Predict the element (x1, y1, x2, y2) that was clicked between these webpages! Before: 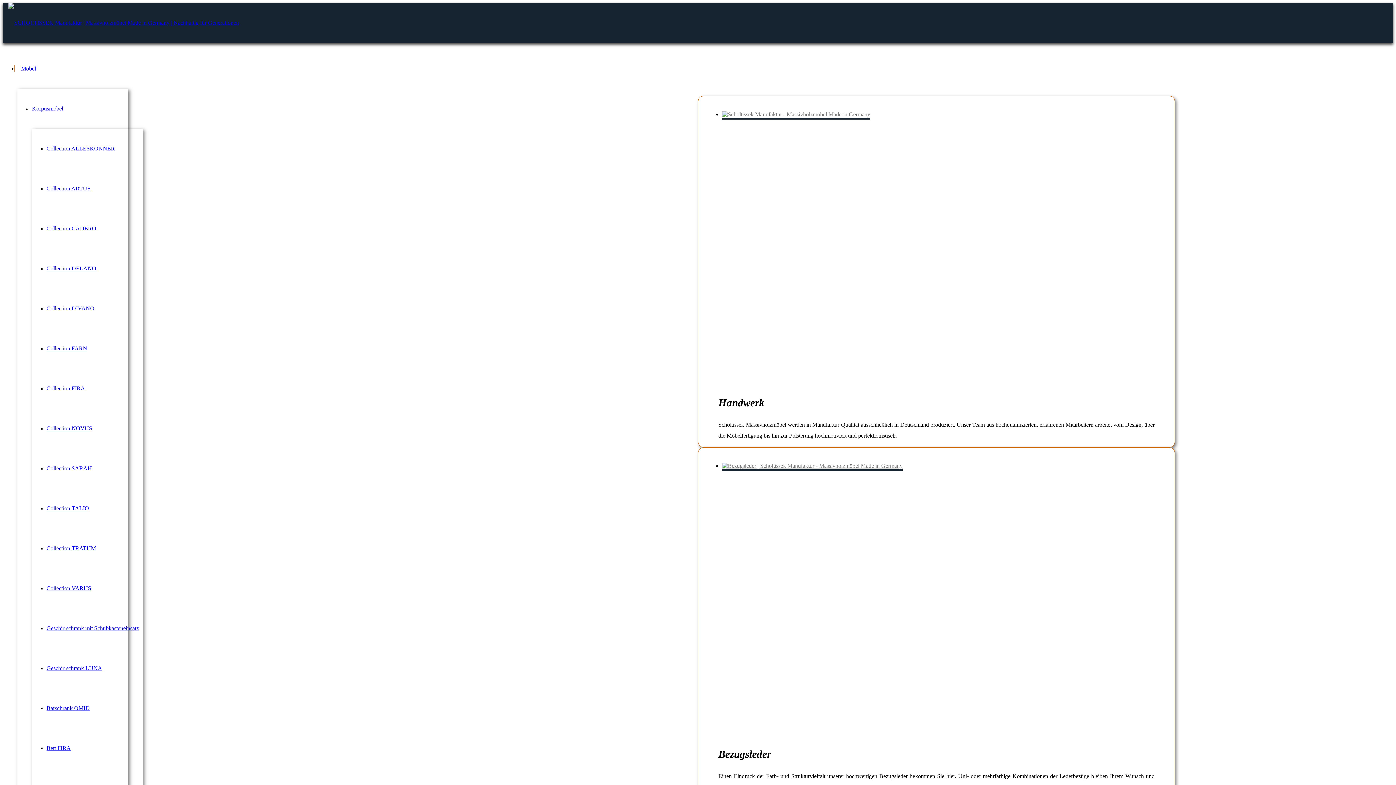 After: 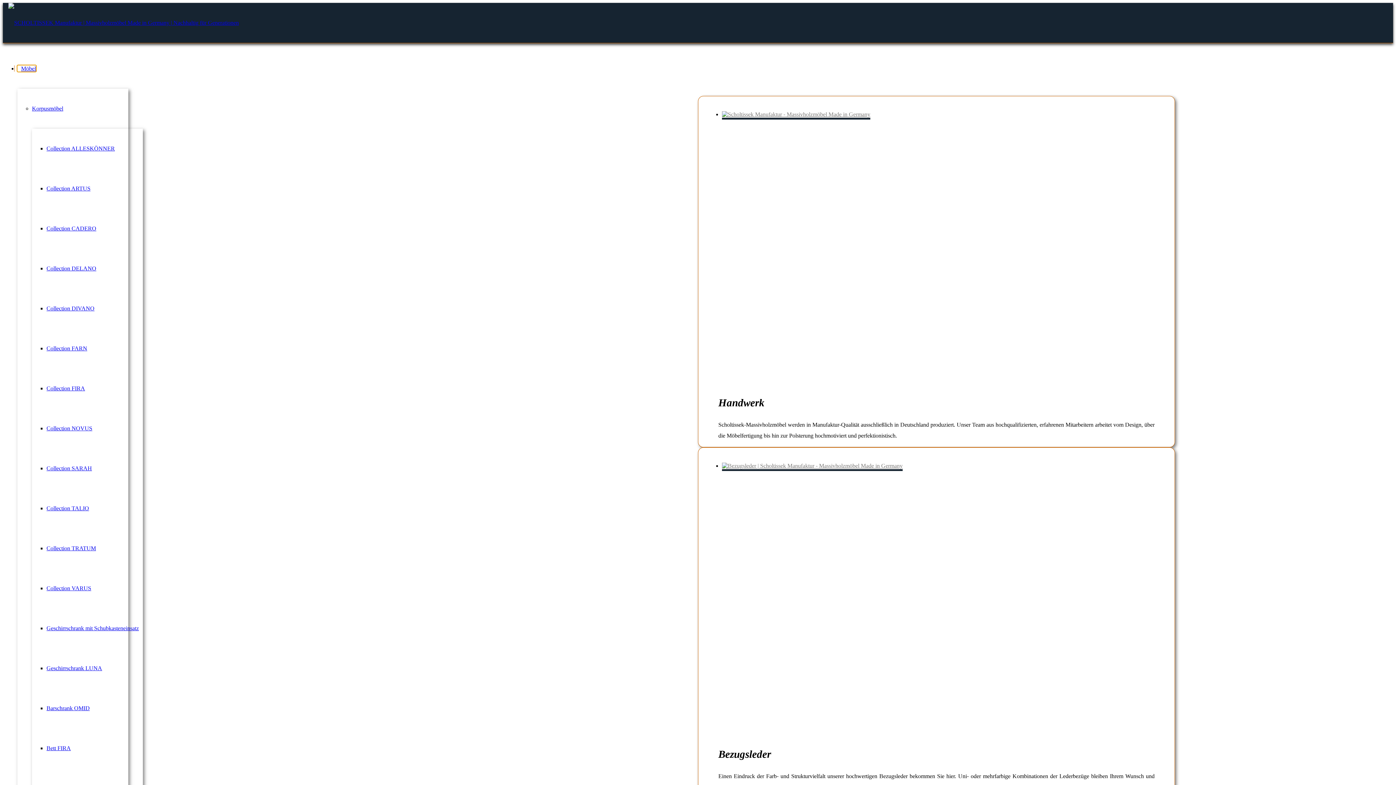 Action: label: Möbel bbox: (17, 65, 36, 71)